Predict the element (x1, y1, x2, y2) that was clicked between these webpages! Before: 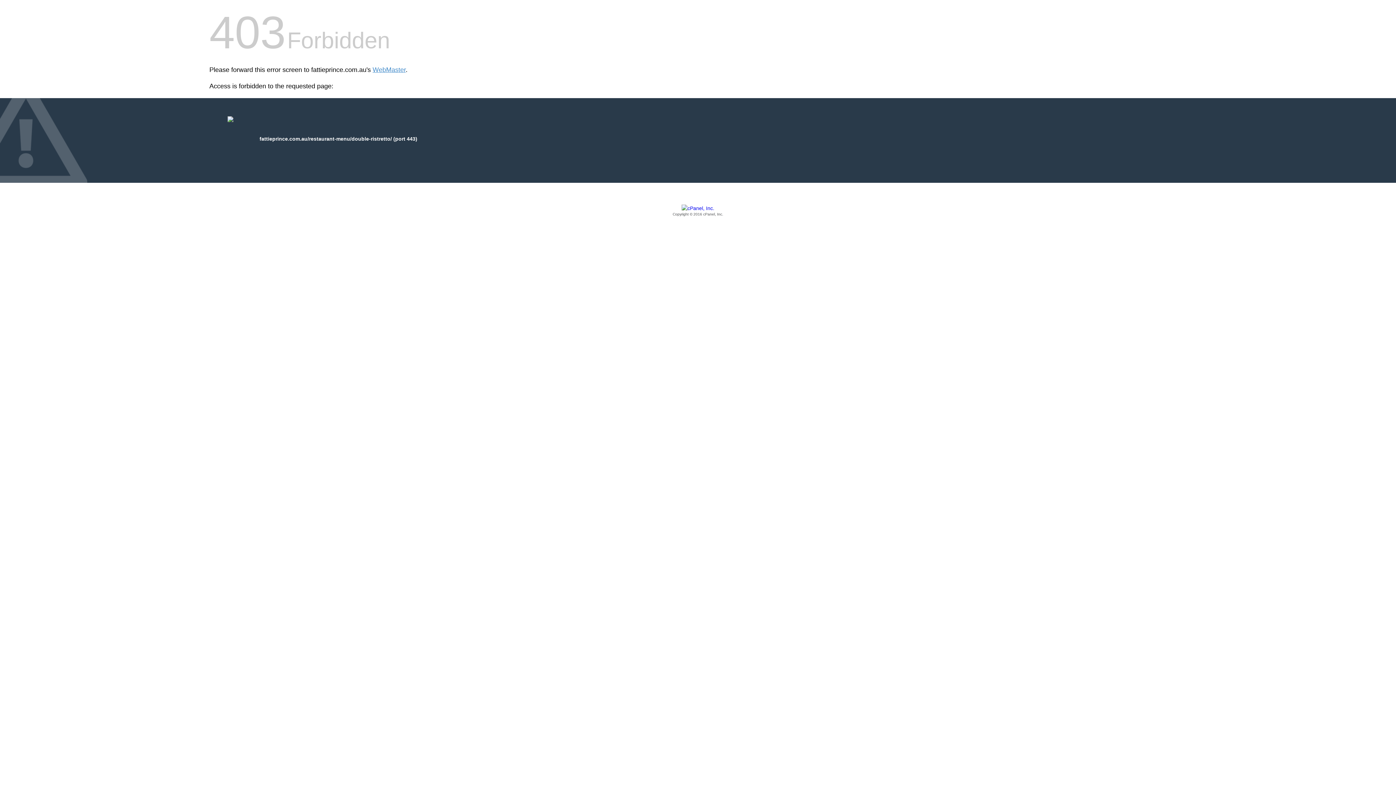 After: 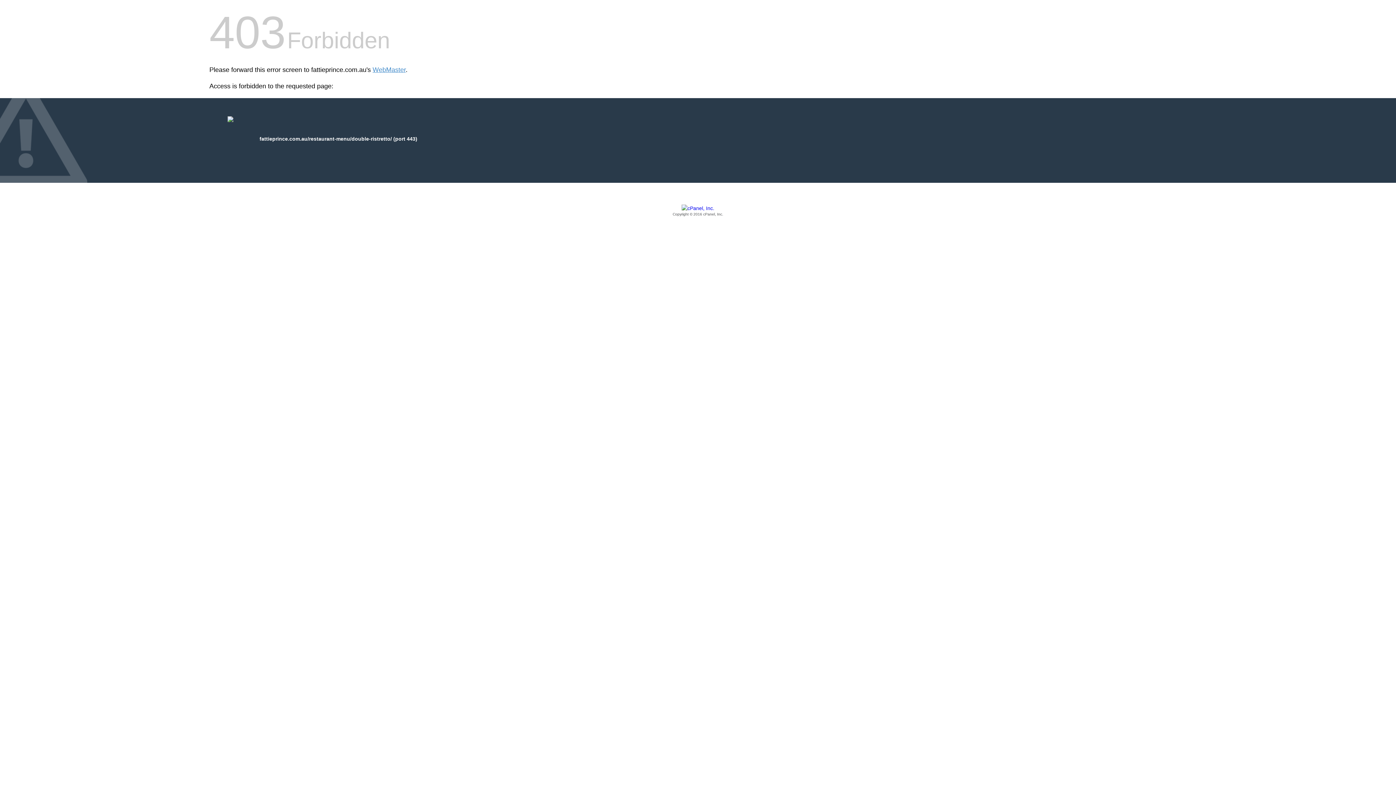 Action: label: Copyright © 2016 cPanel, Inc. bbox: (209, 205, 1186, 217)